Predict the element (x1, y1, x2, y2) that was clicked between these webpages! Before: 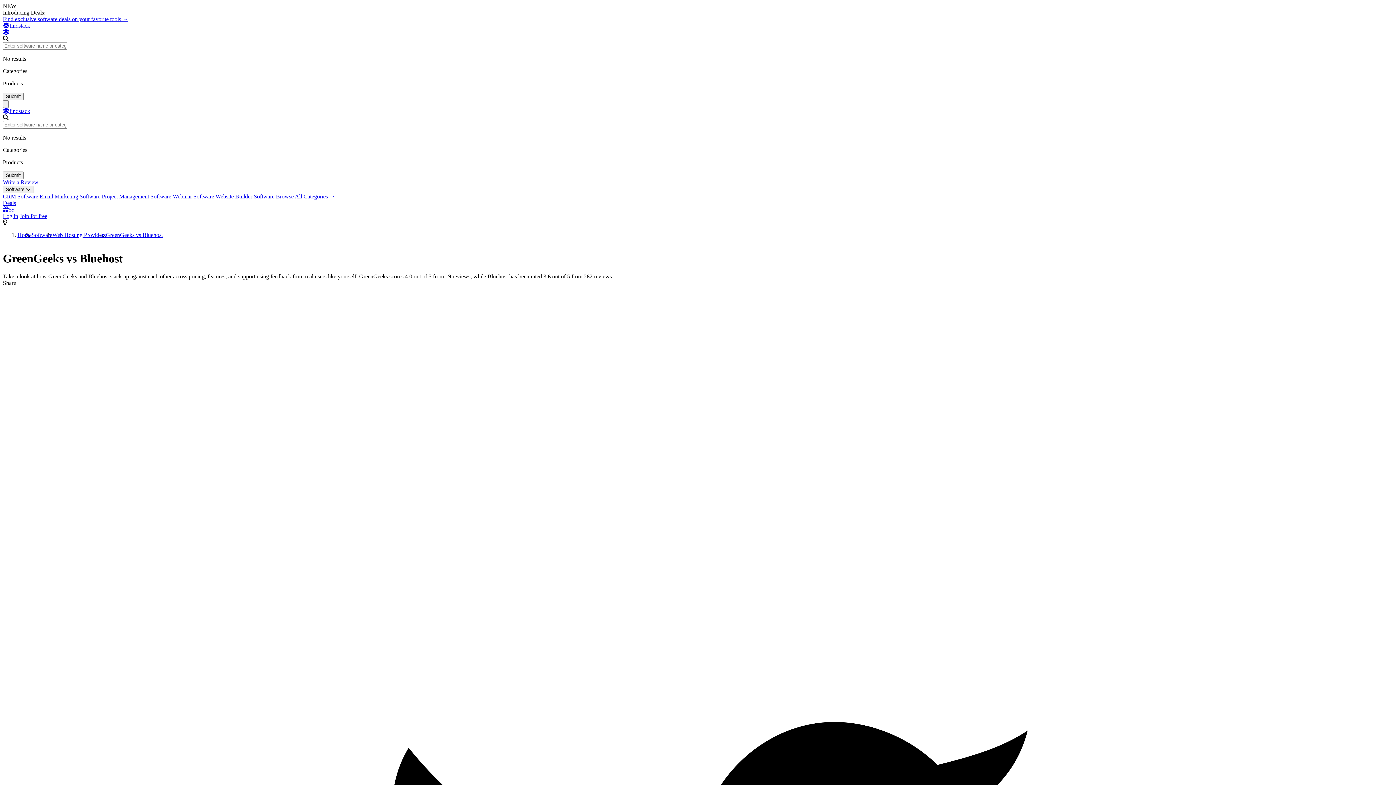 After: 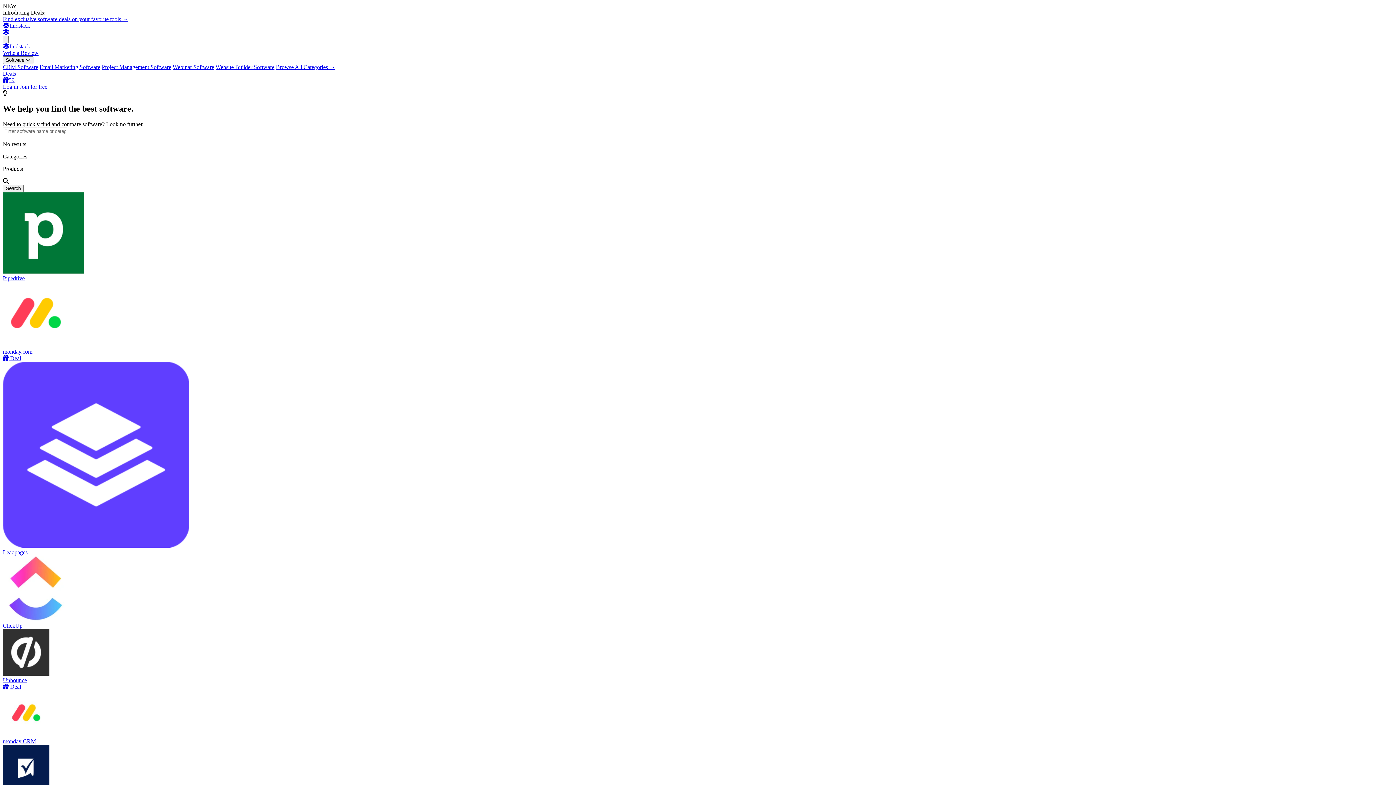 Action: label: Findstack - Home bbox: (2, 22, 1393, 29)